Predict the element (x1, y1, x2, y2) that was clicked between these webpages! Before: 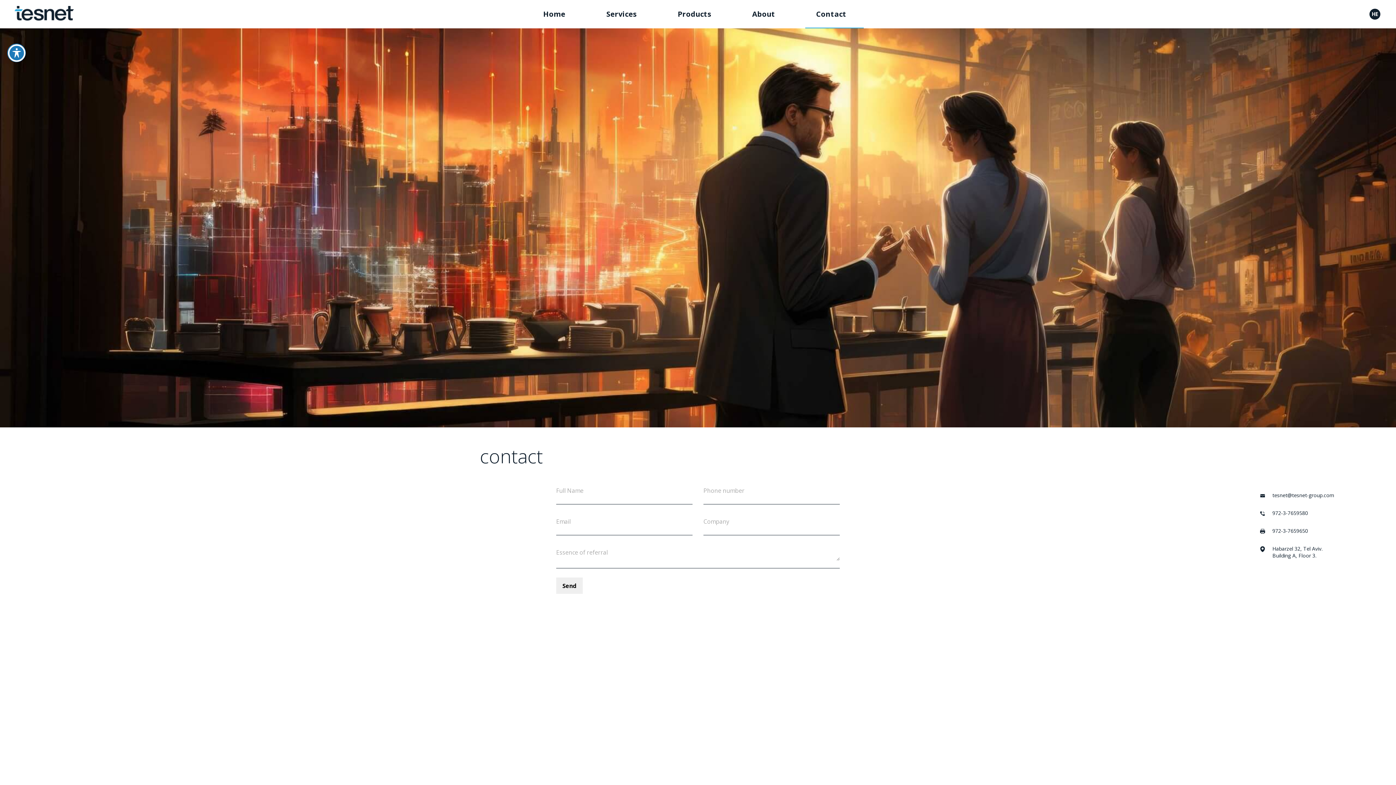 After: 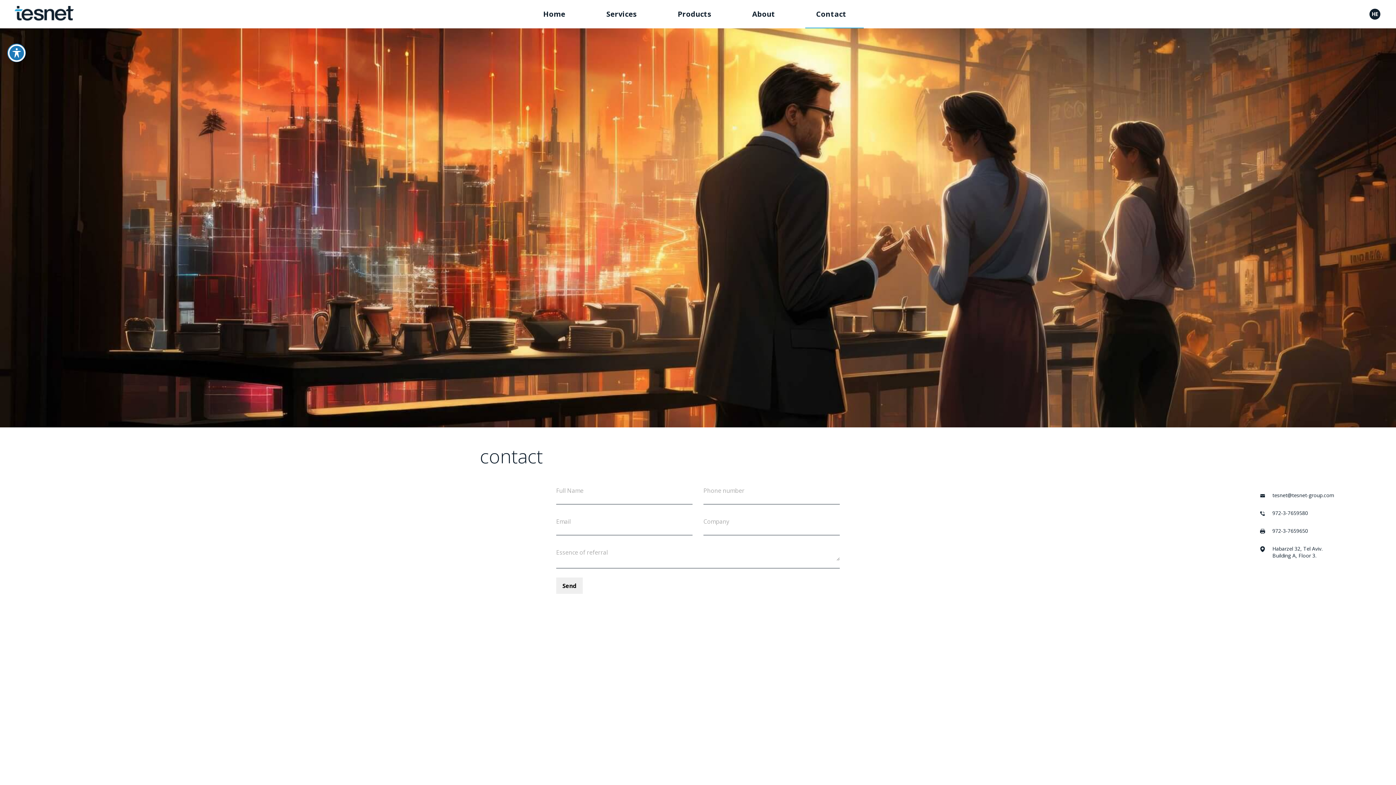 Action: bbox: (1260, 509, 1308, 516) label: 972-3-7659580